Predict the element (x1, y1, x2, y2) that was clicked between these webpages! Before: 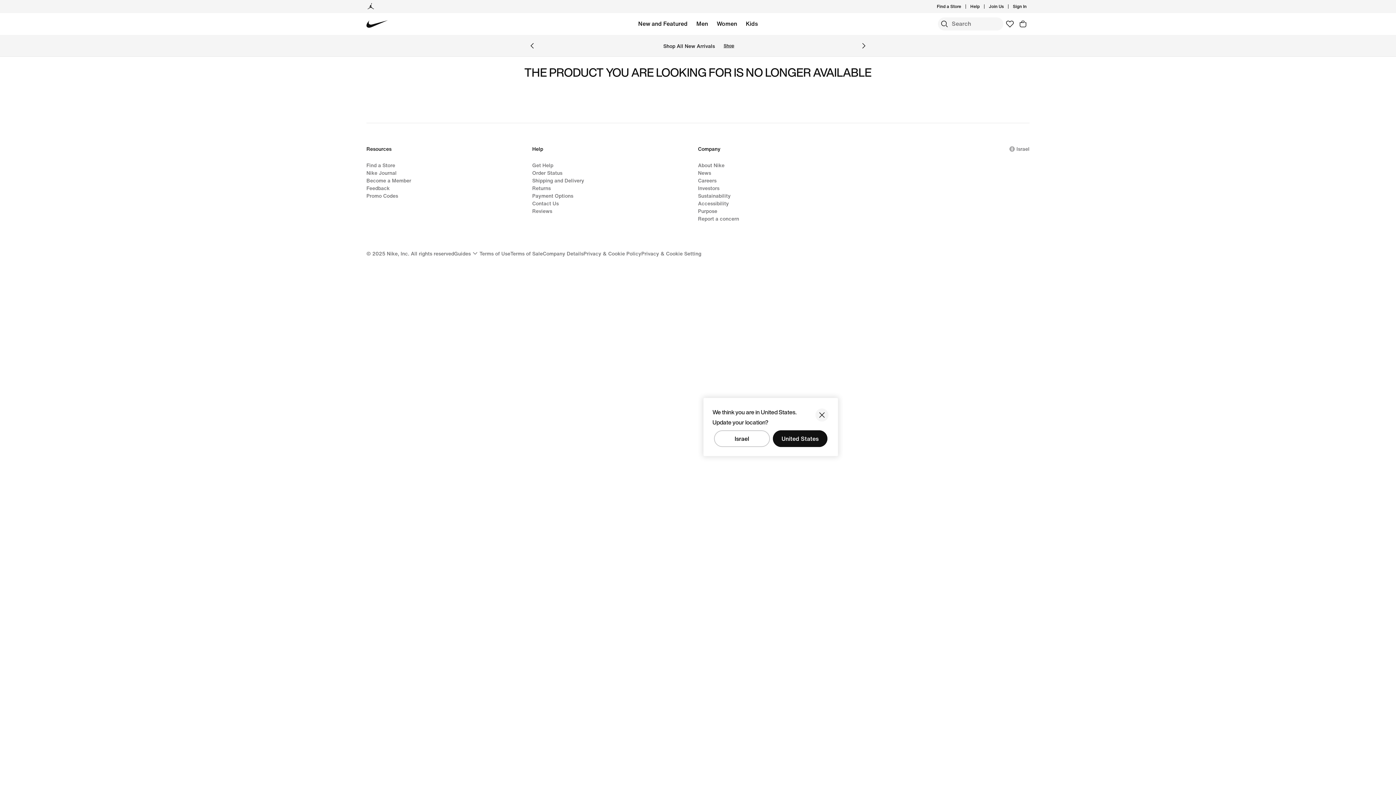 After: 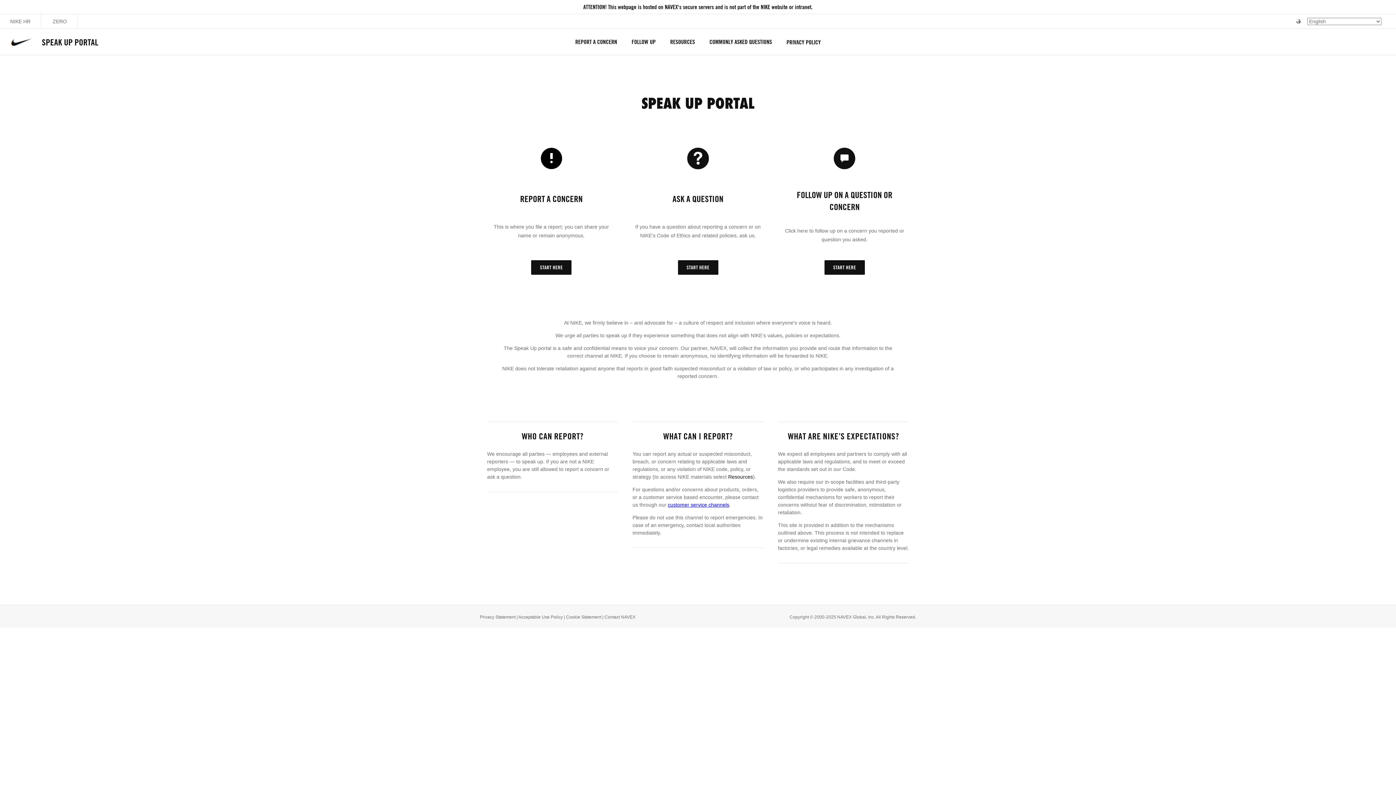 Action: label: Report a concern bbox: (698, 214, 739, 222)